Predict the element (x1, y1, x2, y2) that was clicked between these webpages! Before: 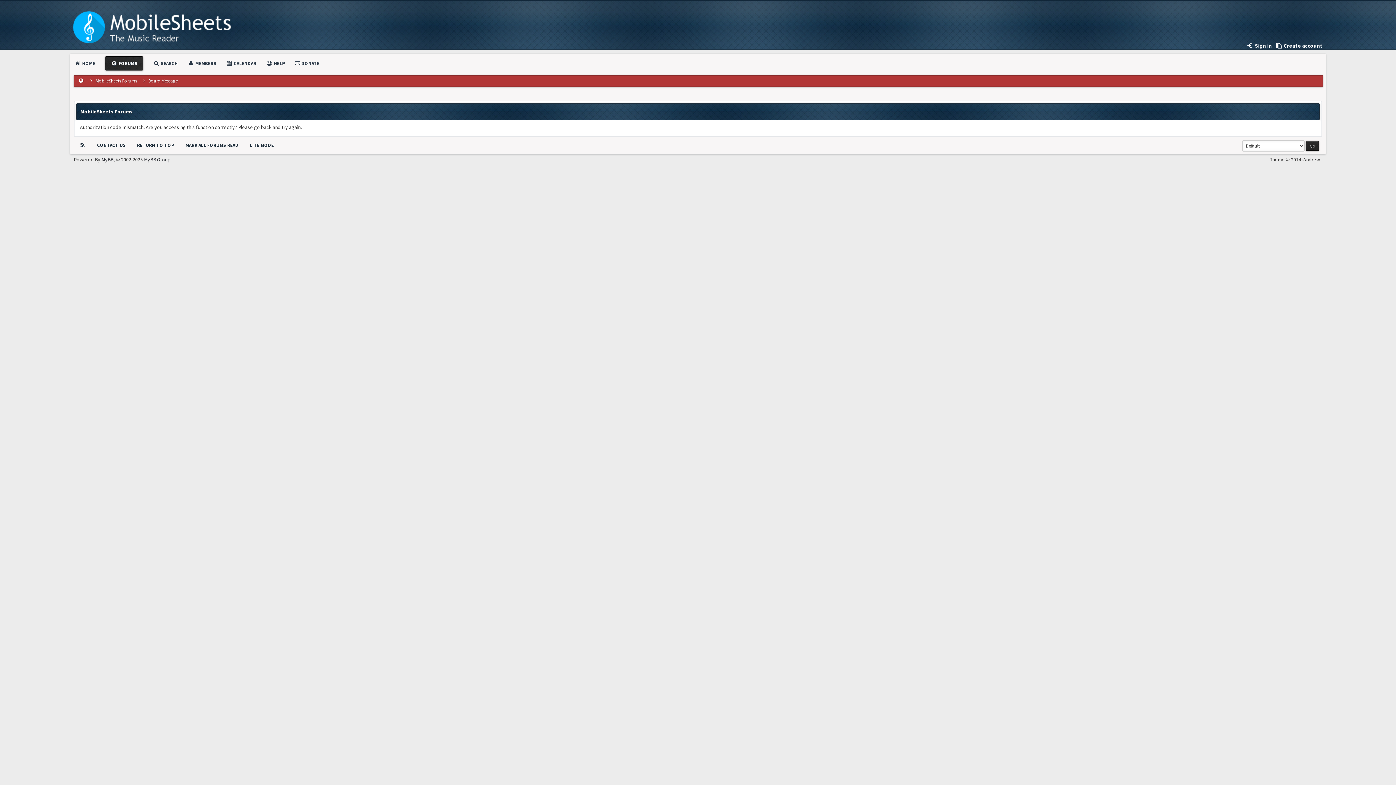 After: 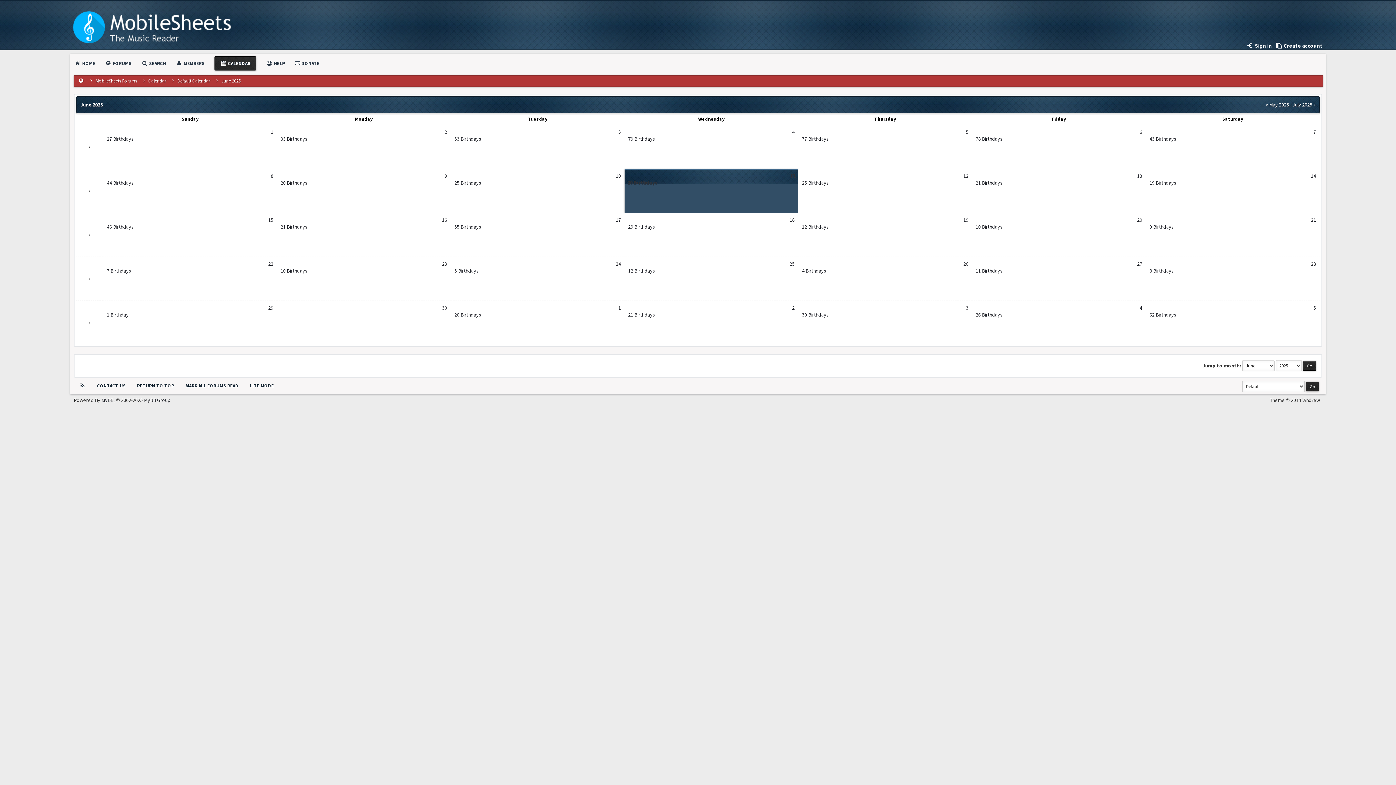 Action: label:  CALENDAR bbox: (226, 60, 256, 66)